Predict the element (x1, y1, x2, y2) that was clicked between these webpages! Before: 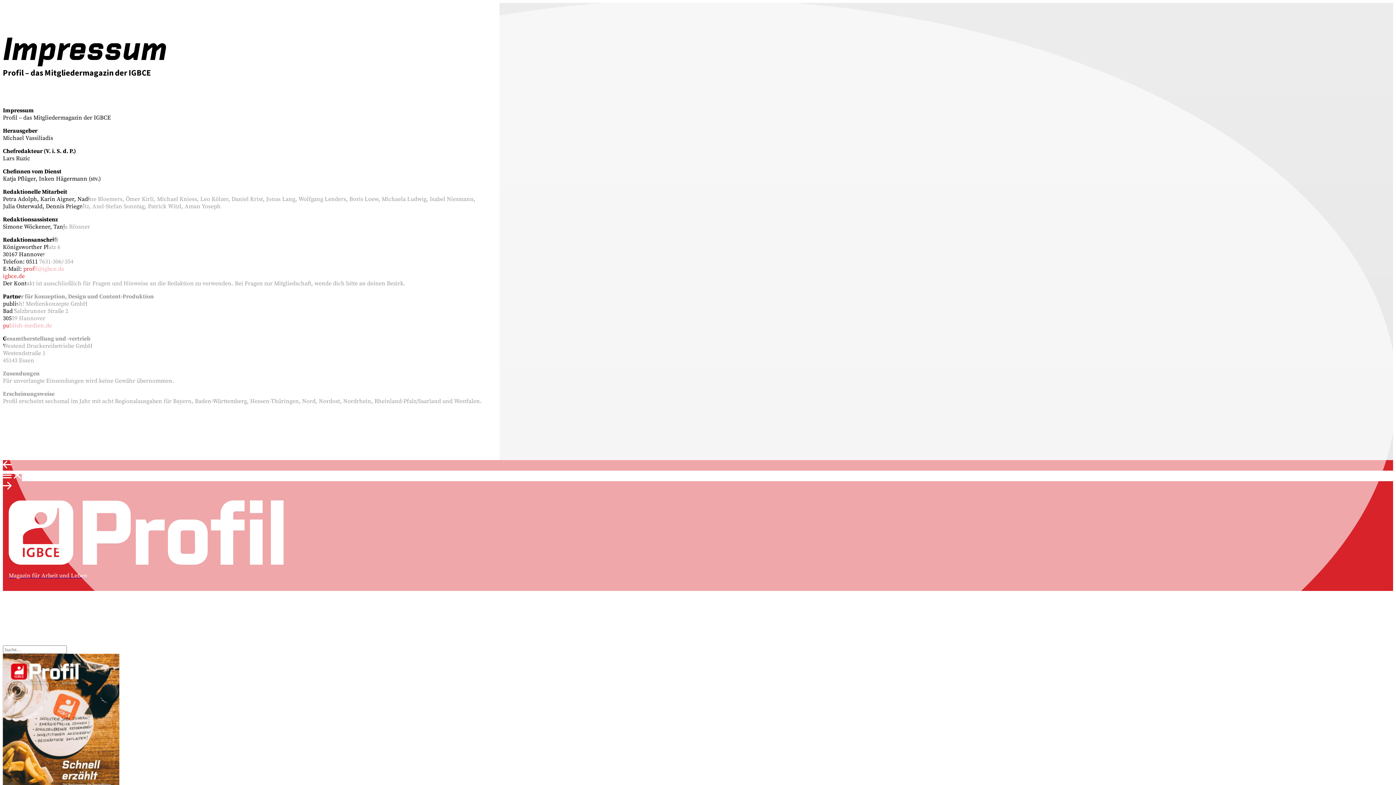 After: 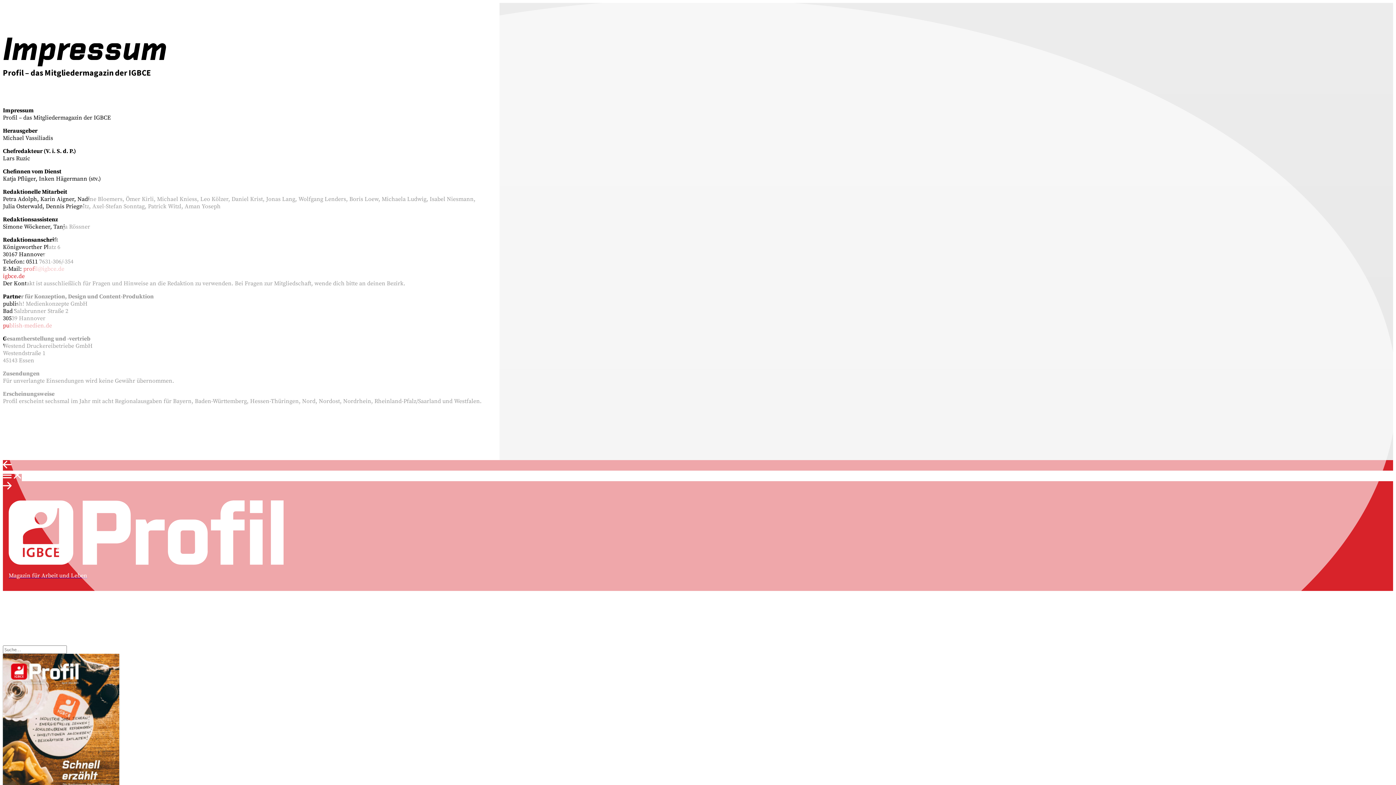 Action: bbox: (23, 265, 64, 272) label: profil@igbce.de